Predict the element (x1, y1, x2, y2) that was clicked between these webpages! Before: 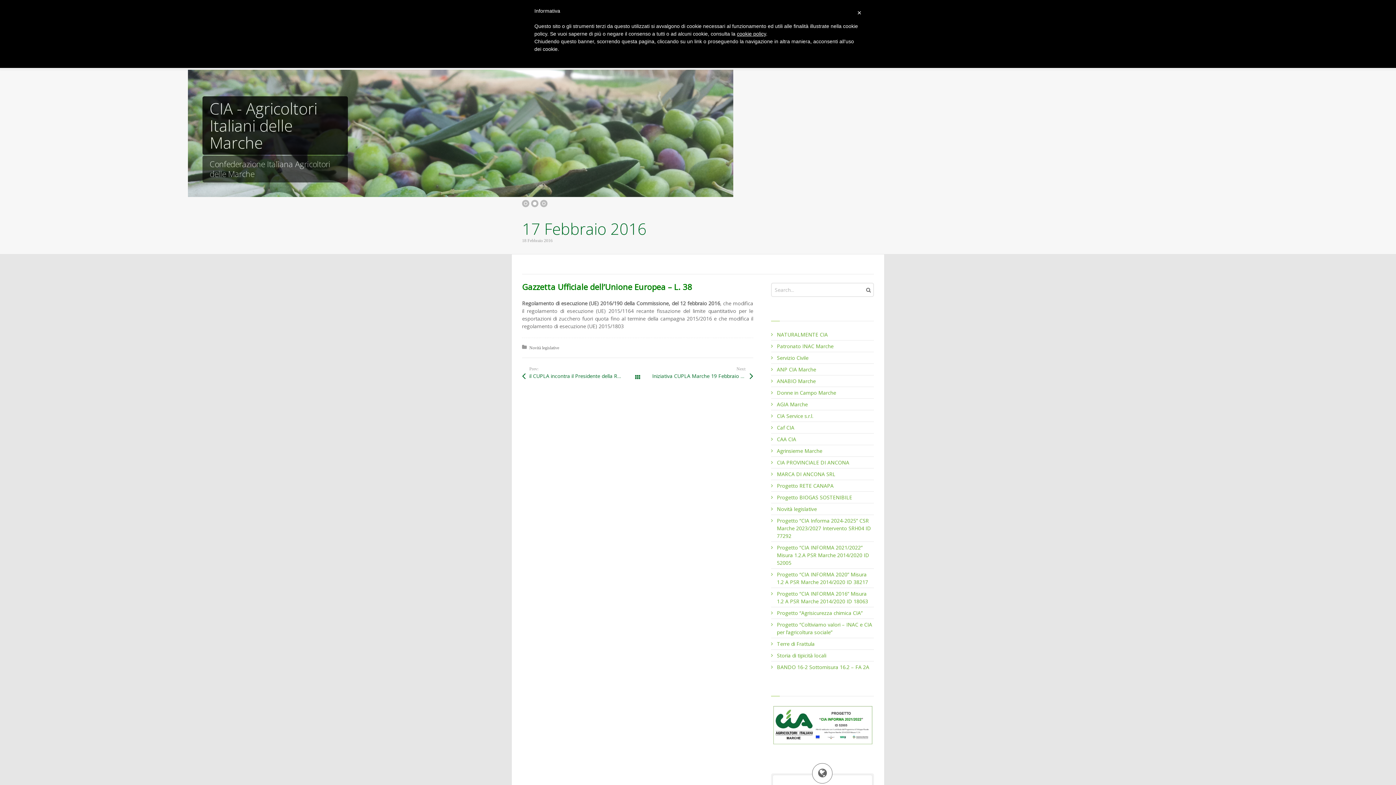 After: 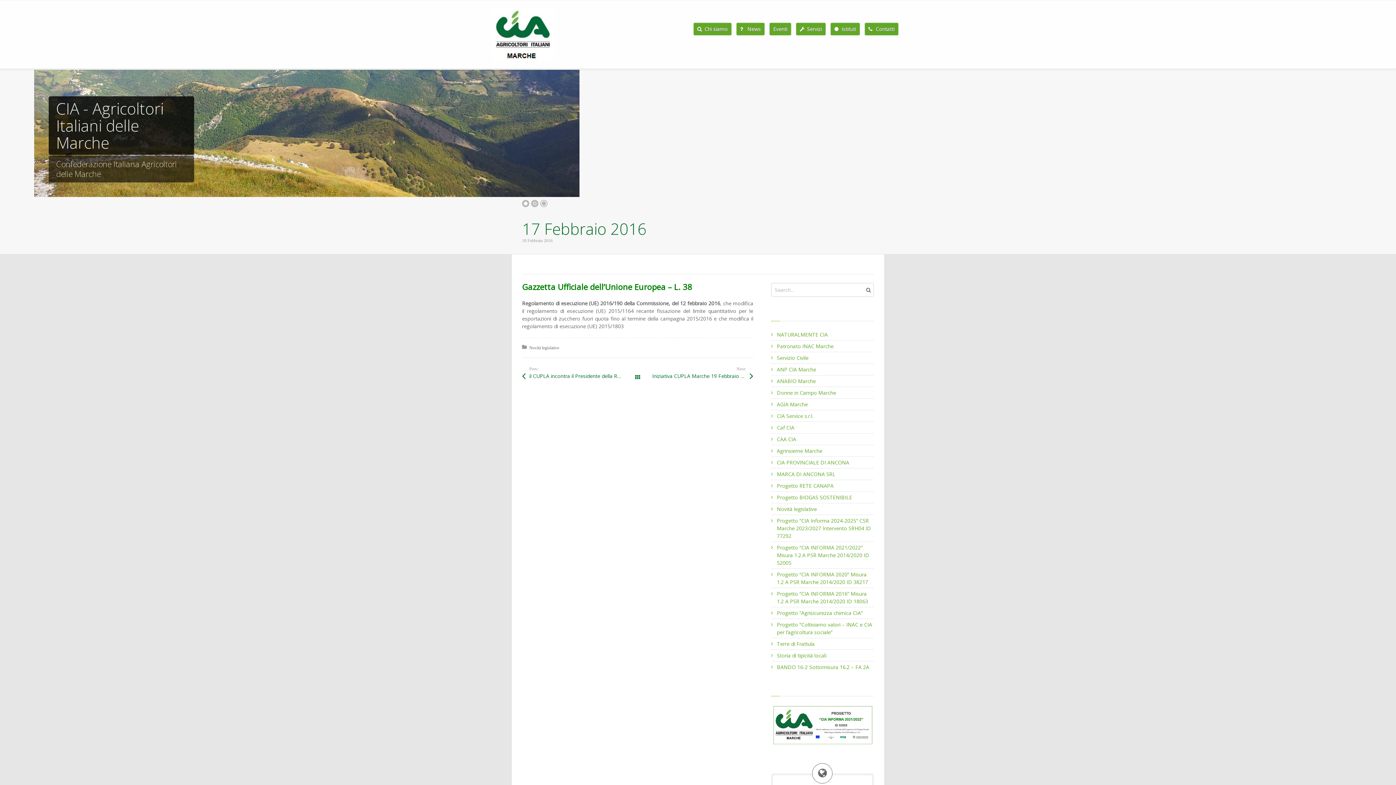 Action: bbox: (540, 200, 547, 207)